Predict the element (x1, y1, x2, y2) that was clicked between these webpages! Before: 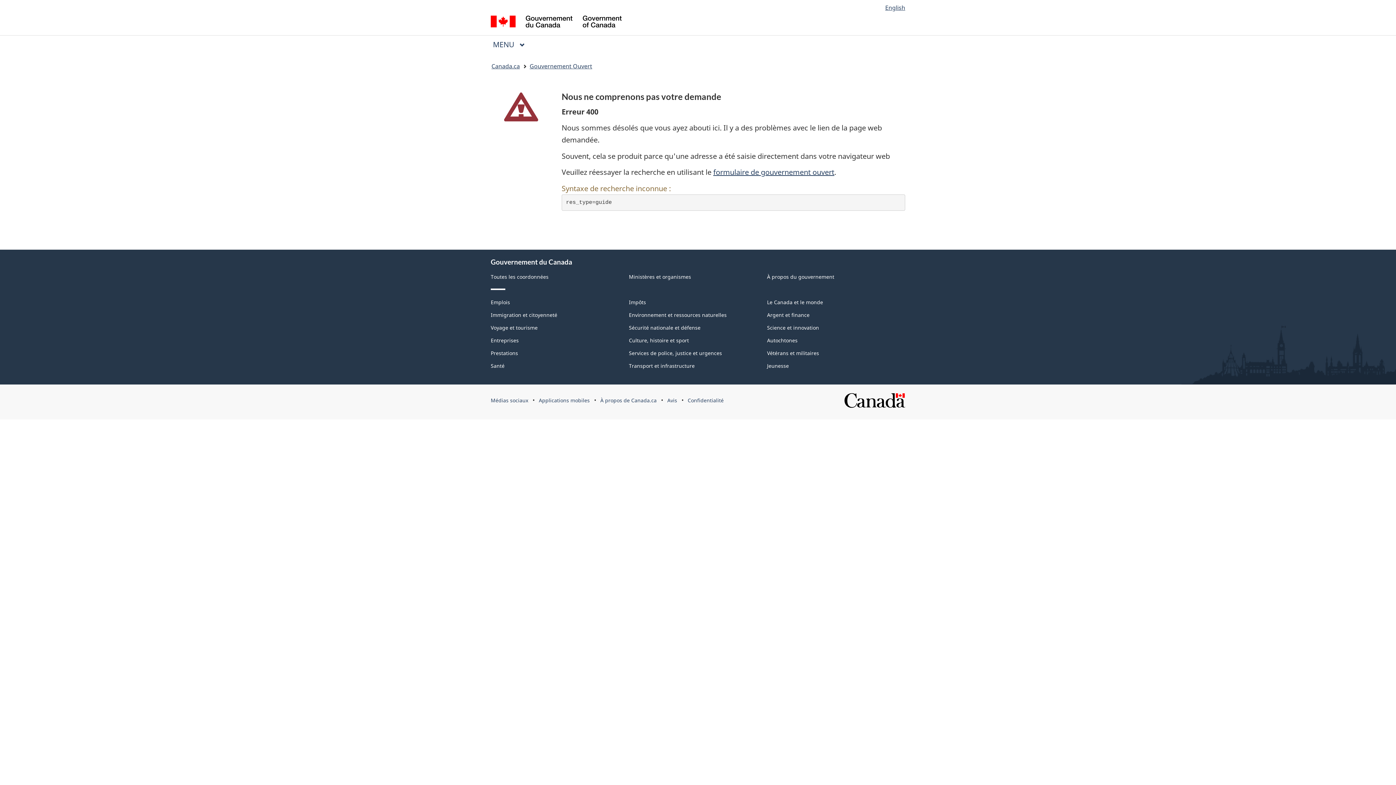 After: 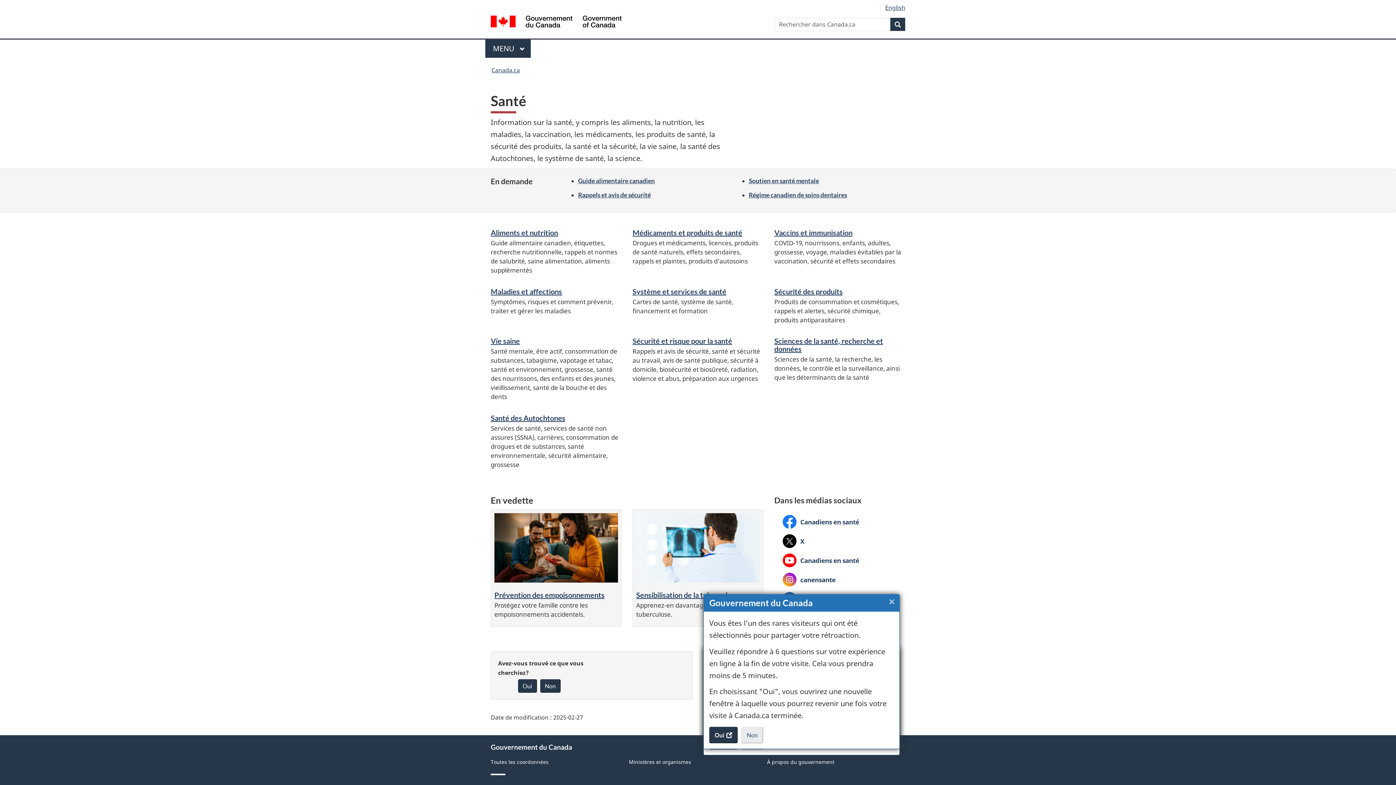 Action: bbox: (490, 362, 504, 369) label: Santé